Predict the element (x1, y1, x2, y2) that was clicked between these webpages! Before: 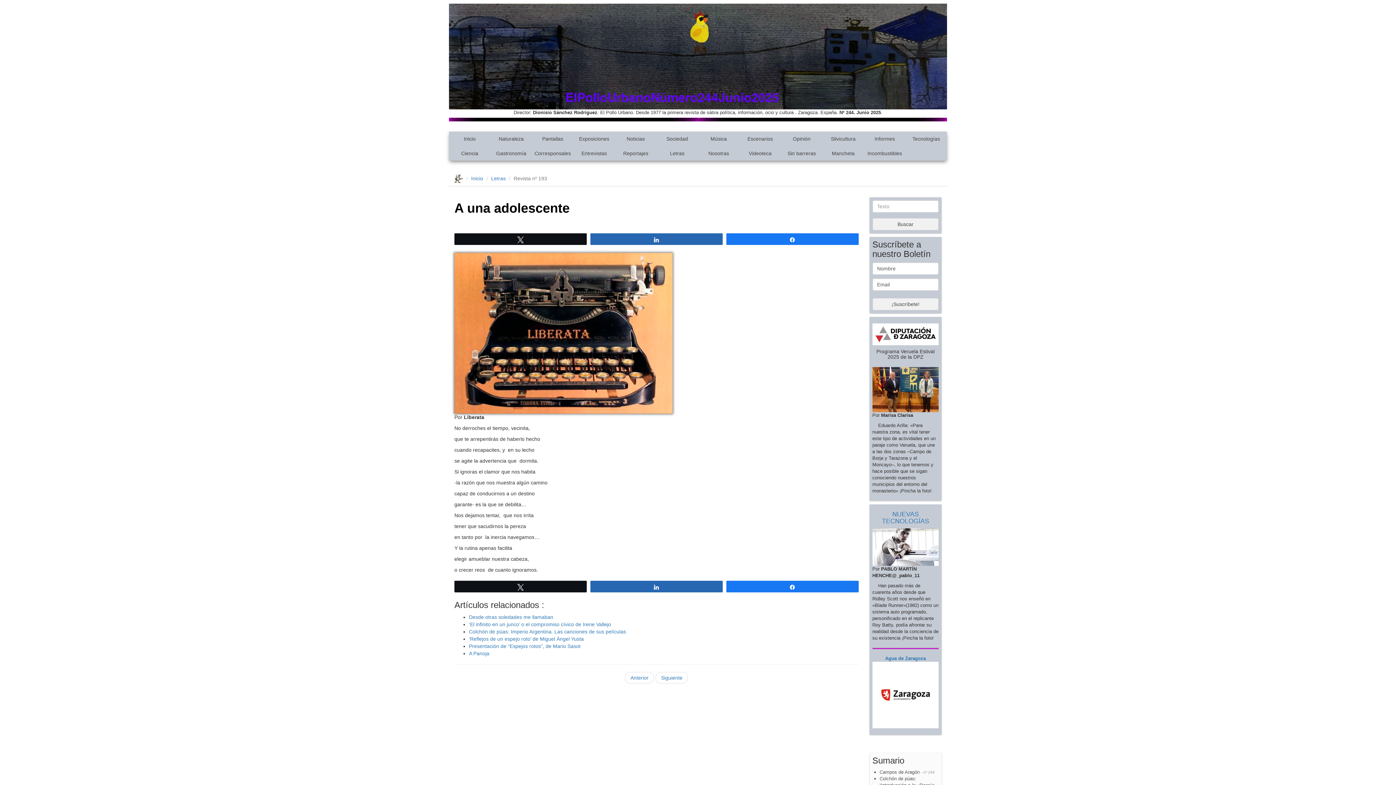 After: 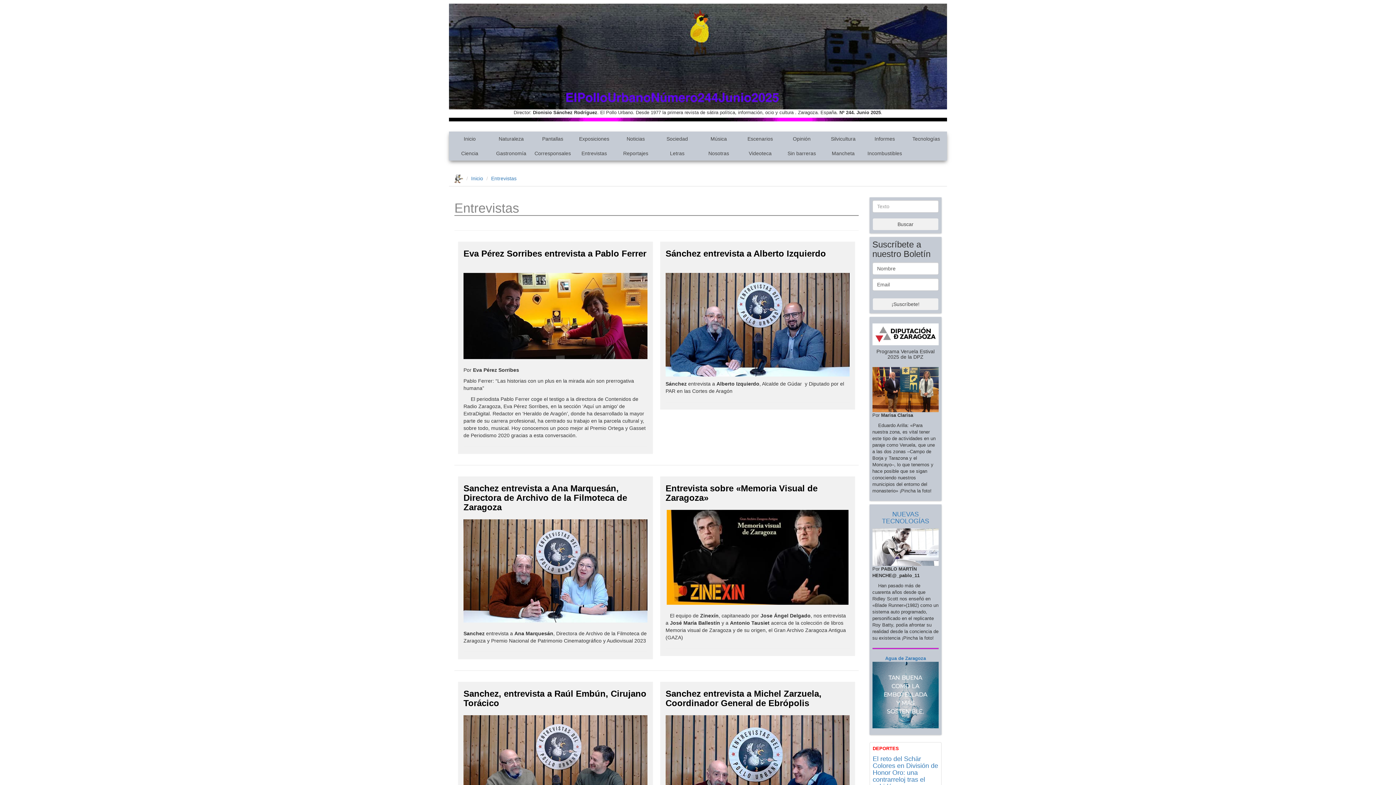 Action: bbox: (573, 146, 615, 160) label: Entrevistas